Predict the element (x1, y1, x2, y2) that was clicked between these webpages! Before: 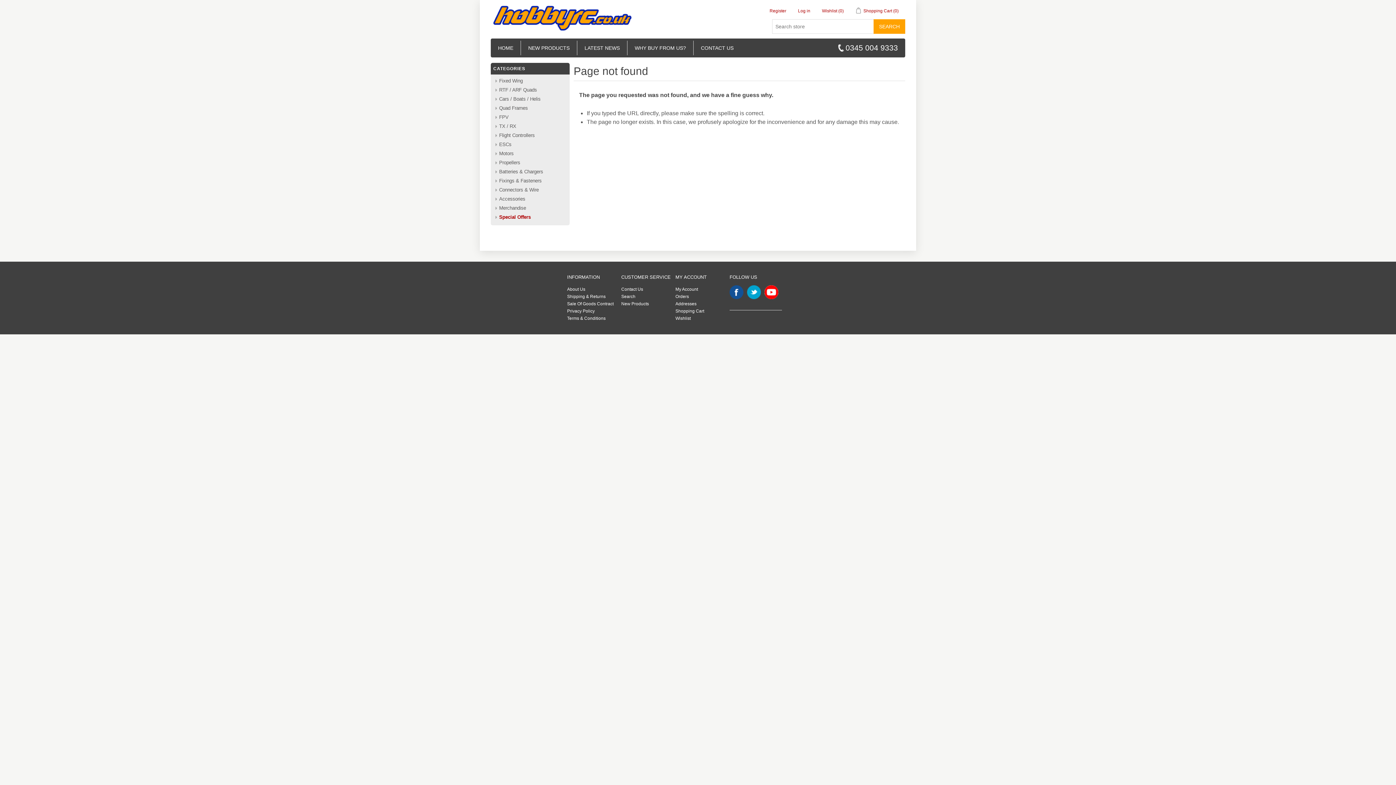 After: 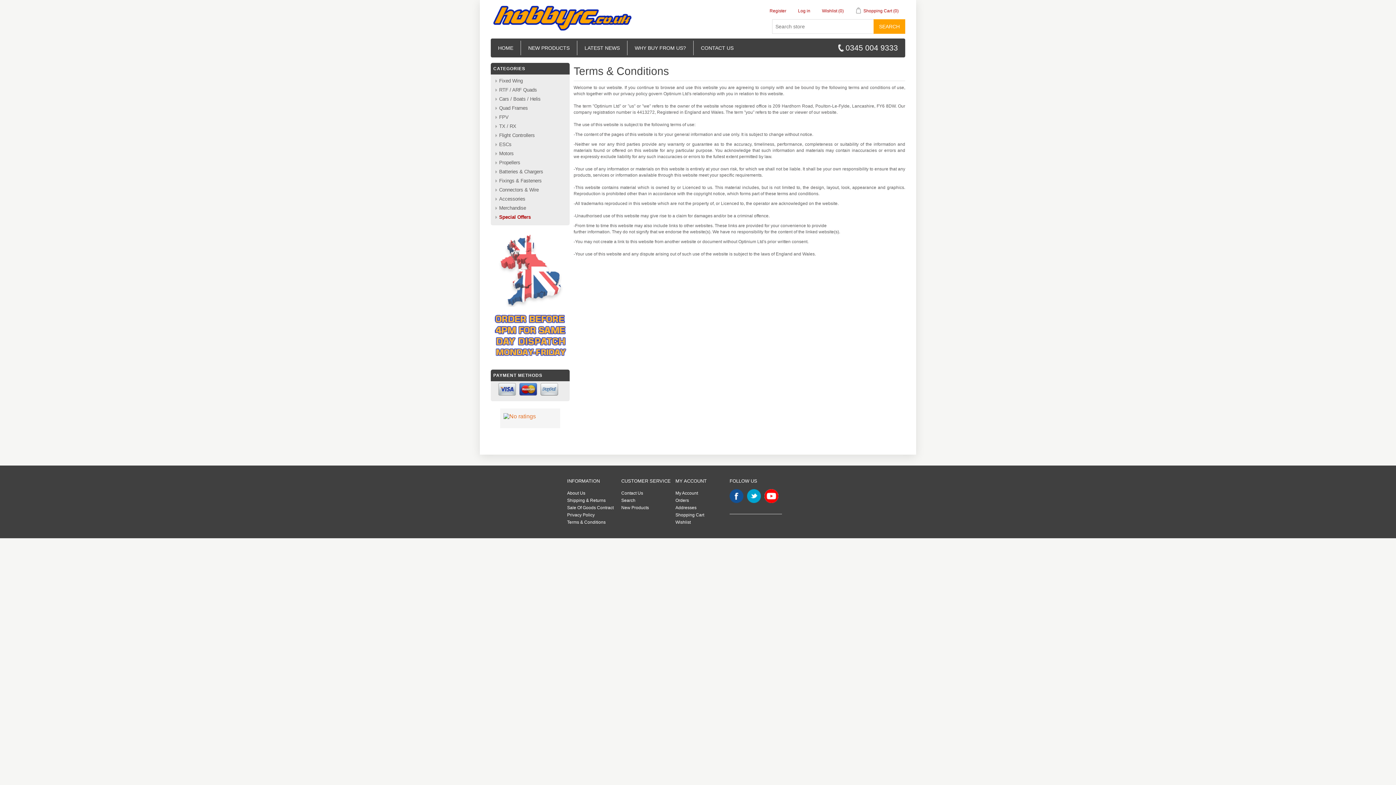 Action: label: Terms & Conditions bbox: (567, 316, 605, 321)